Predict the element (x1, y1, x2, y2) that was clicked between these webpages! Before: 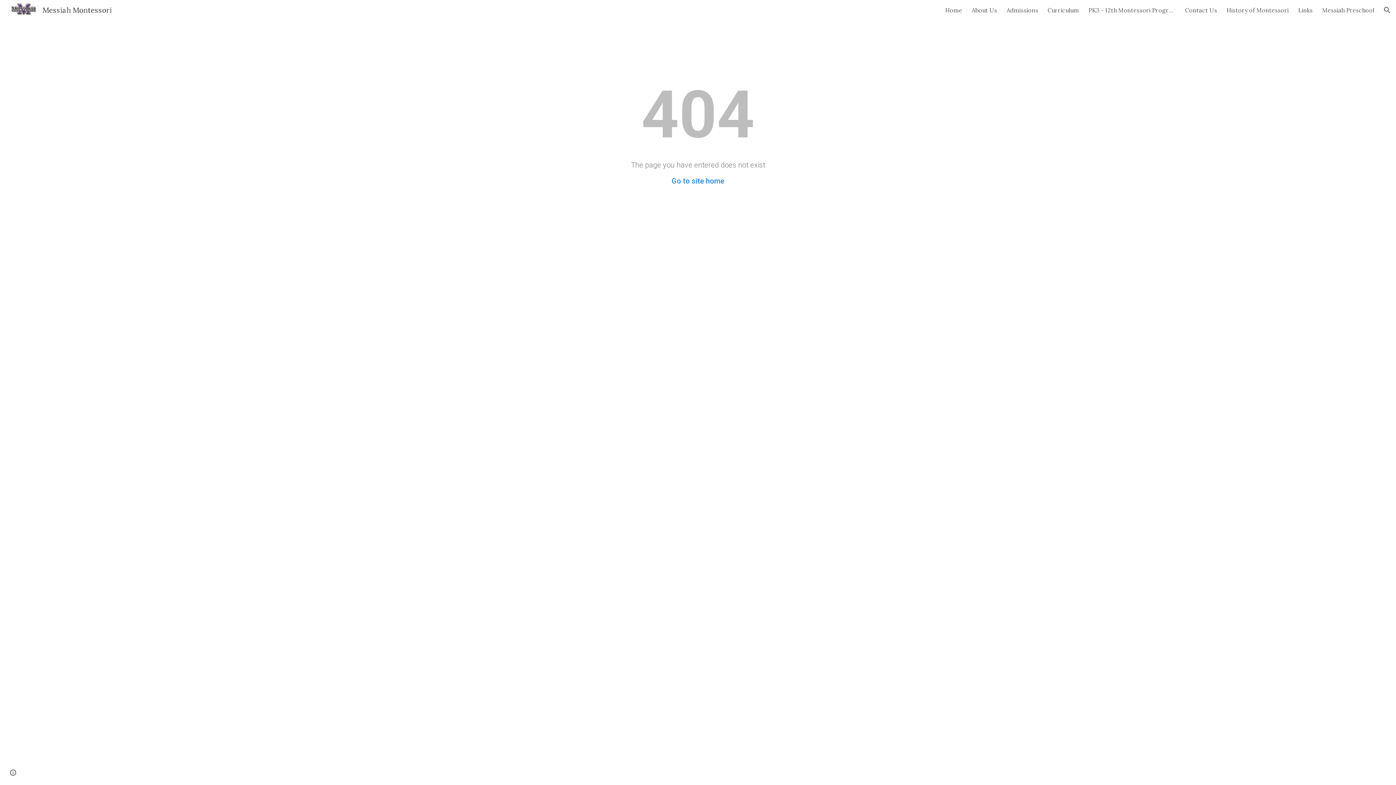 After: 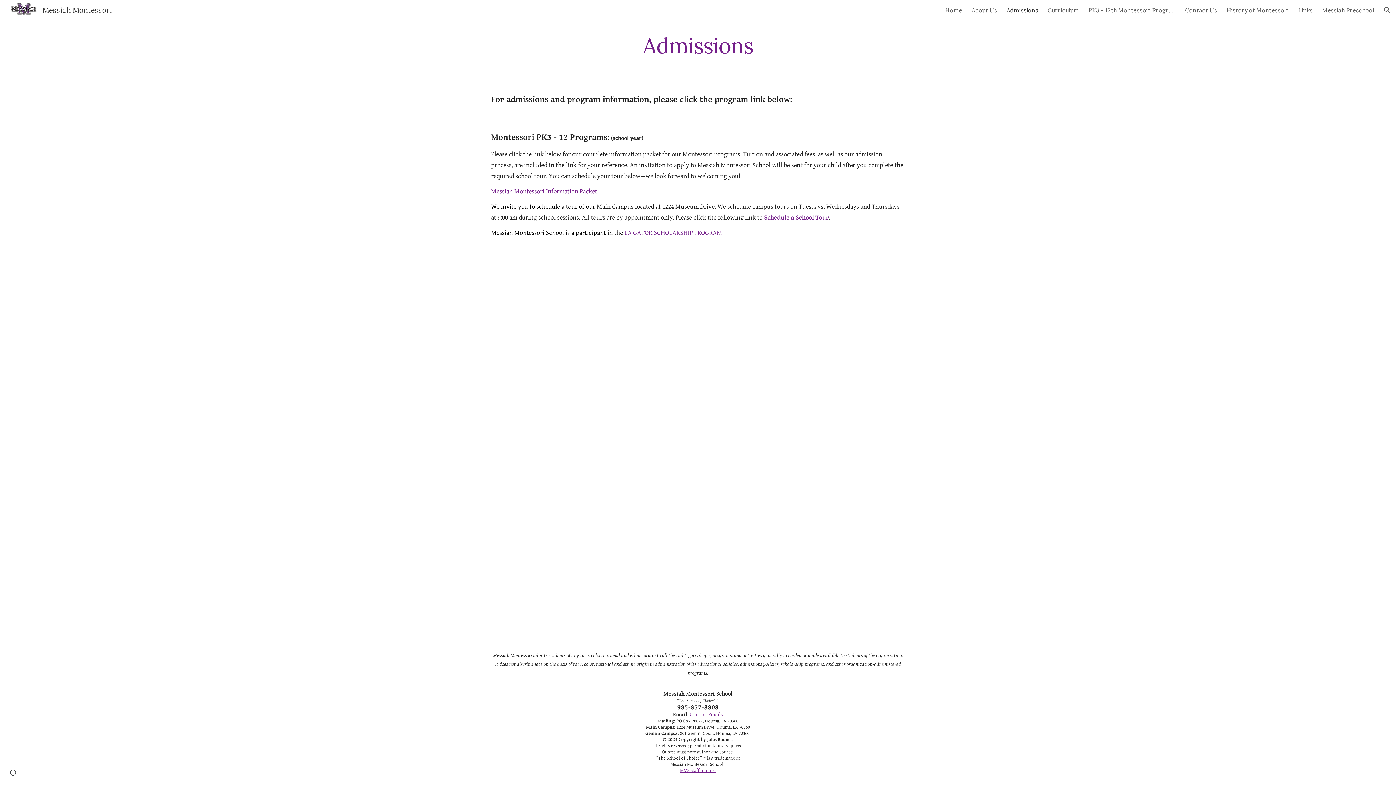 Action: label: Admissions bbox: (1006, 6, 1038, 13)